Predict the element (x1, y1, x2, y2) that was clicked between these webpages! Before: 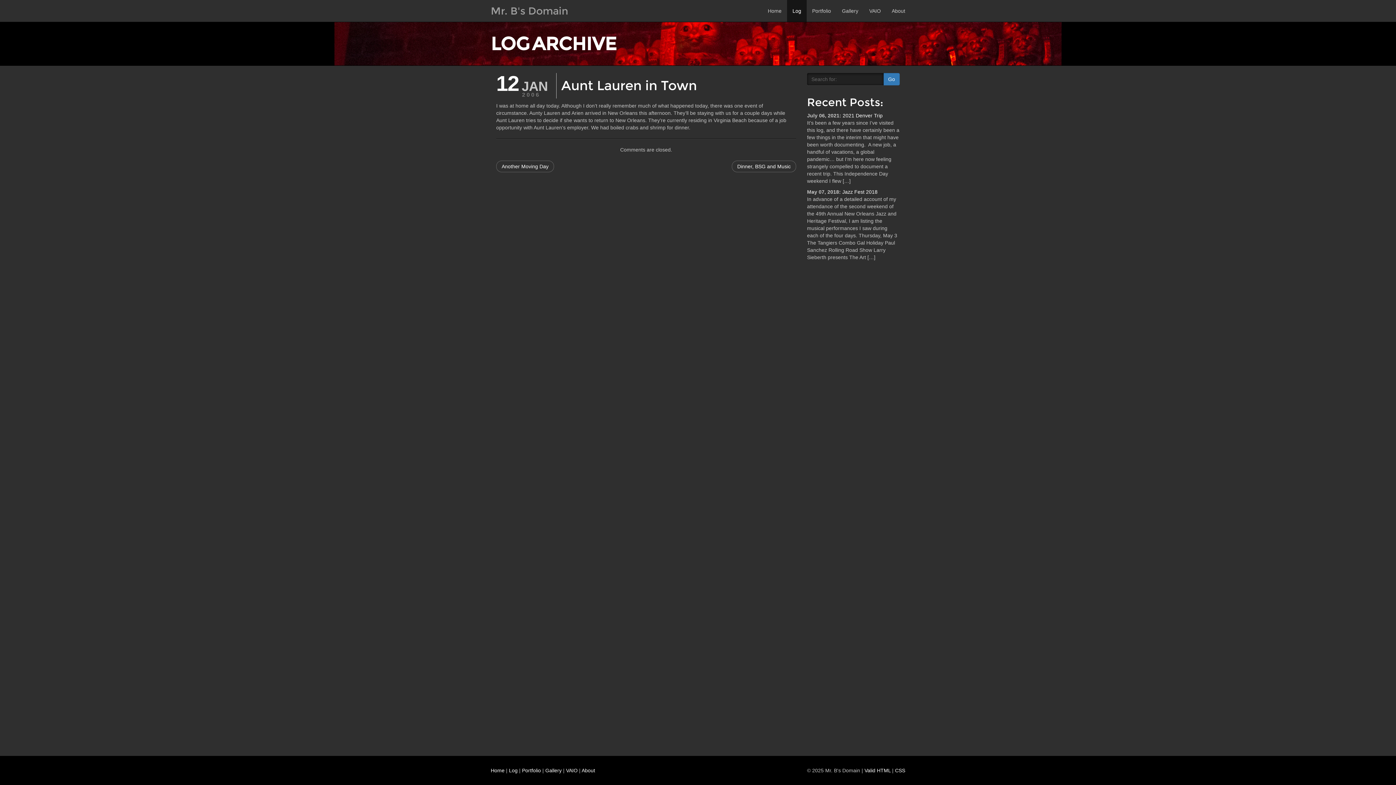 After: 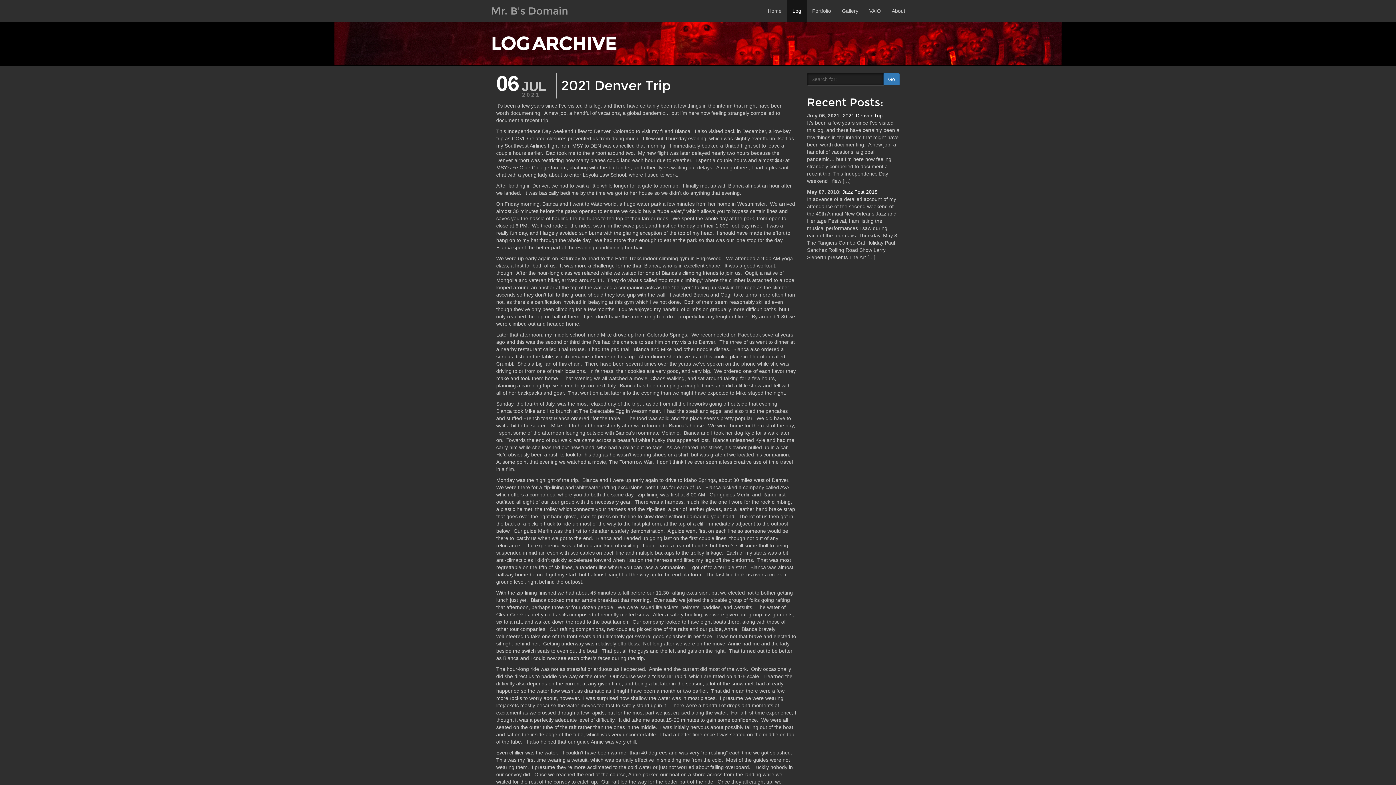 Action: label: 2021 Denver Trip bbox: (842, 112, 882, 118)